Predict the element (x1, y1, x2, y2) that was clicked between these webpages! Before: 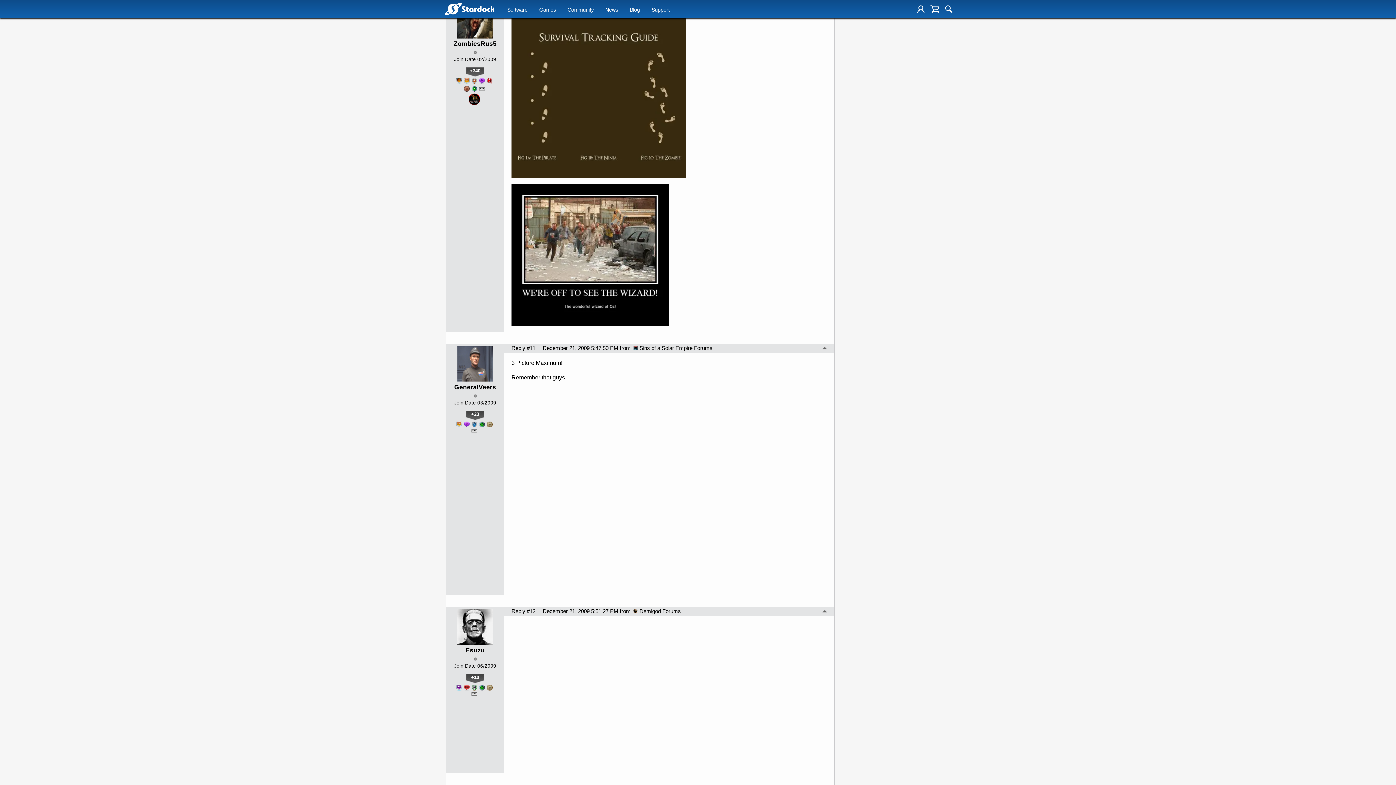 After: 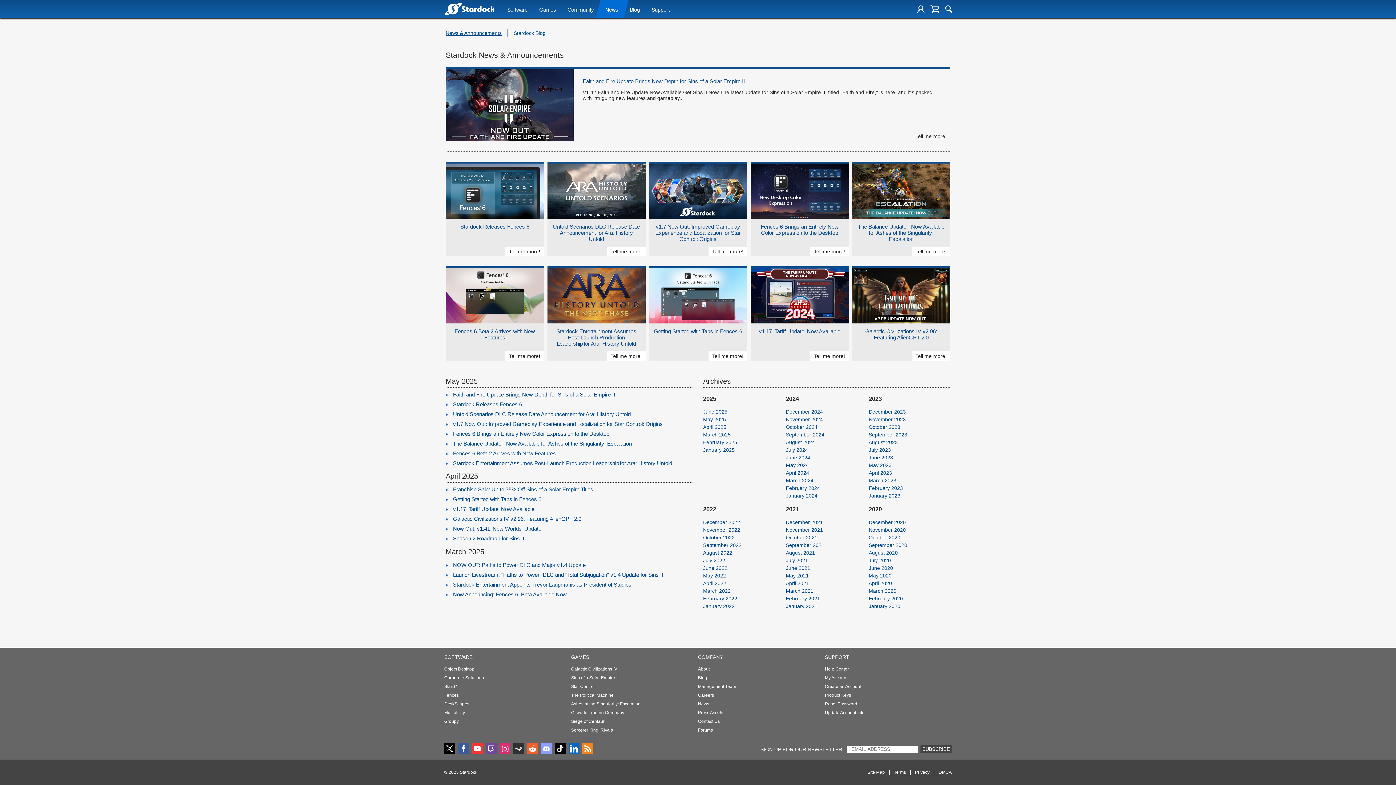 Action: bbox: (605, 1, 618, 17) label: News